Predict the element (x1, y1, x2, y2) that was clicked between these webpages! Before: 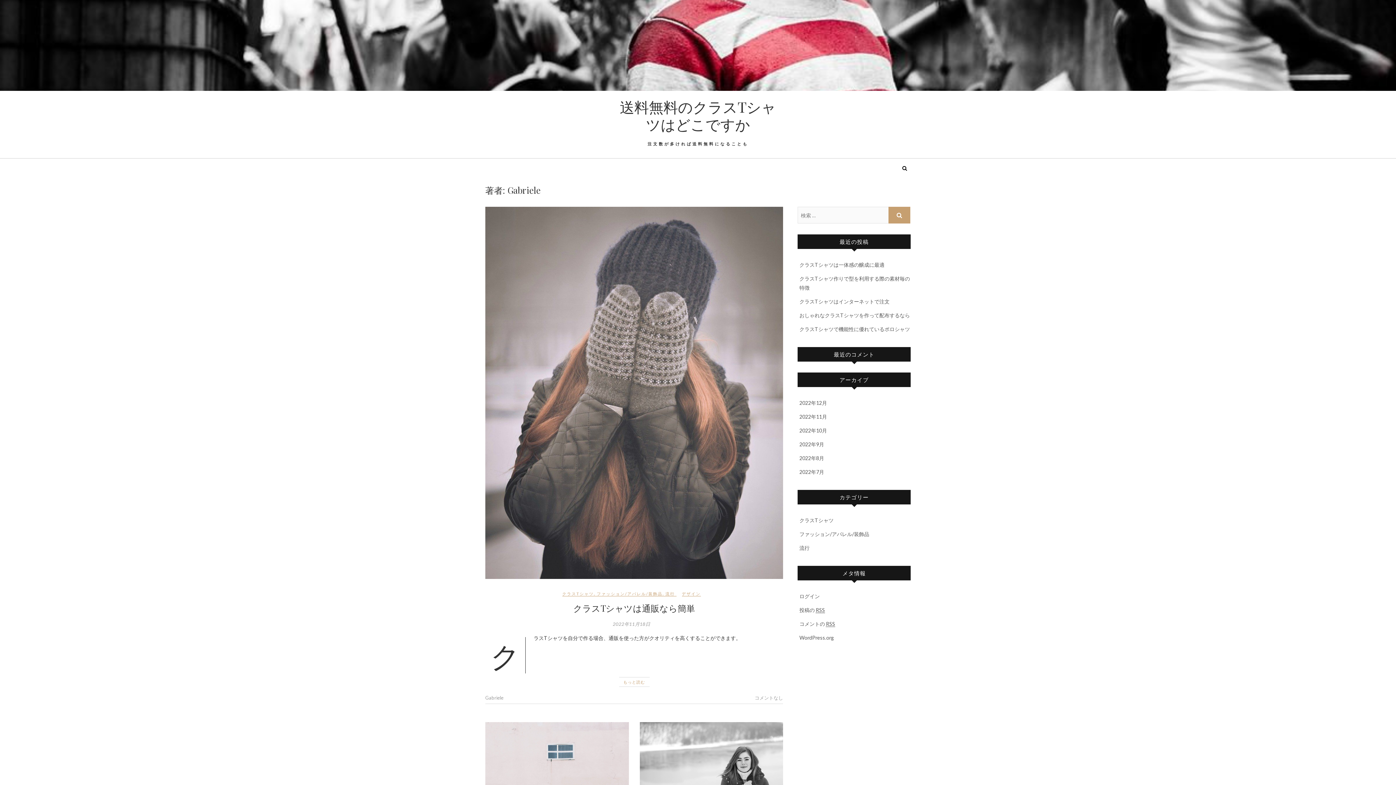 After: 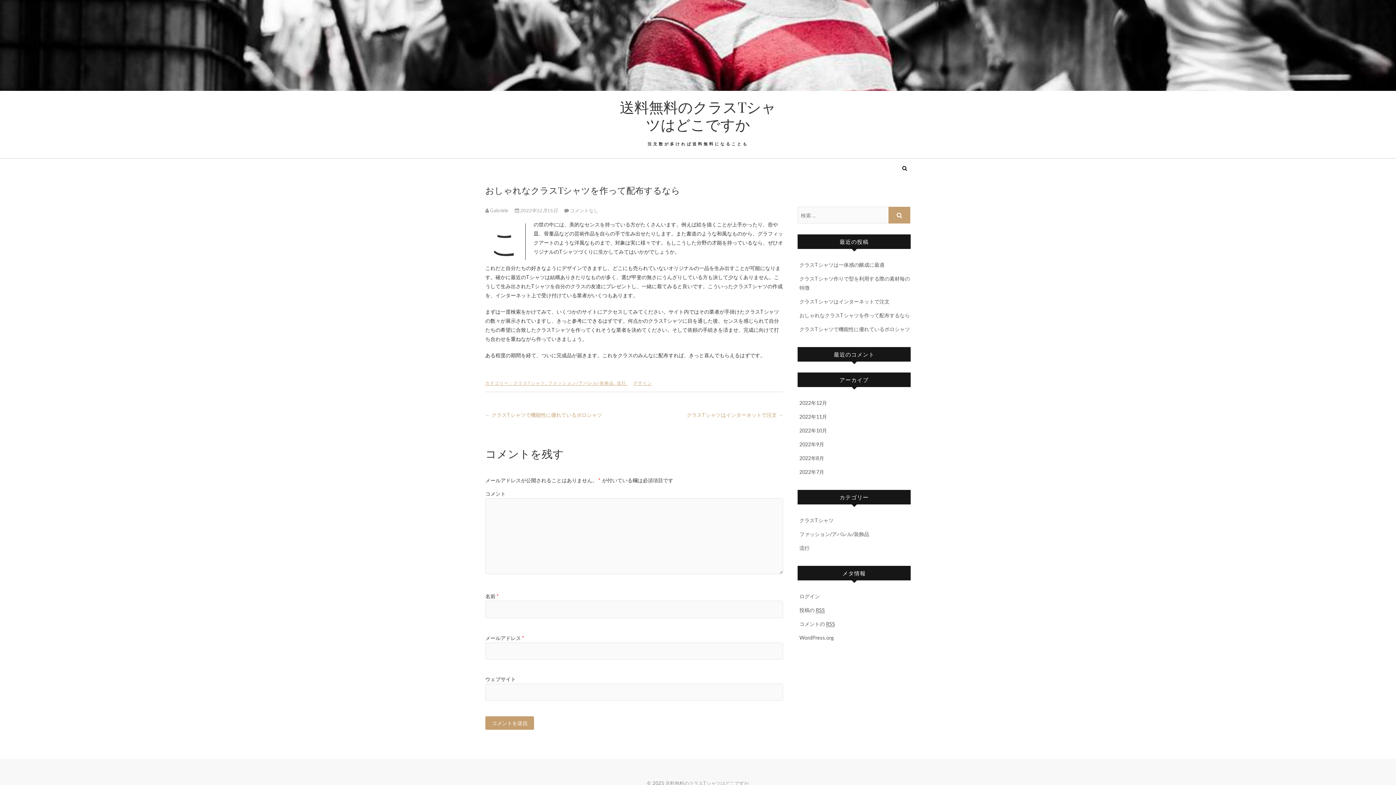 Action: bbox: (799, 312, 910, 318) label: おしゃれなクラスTシャツを作って配布するなら